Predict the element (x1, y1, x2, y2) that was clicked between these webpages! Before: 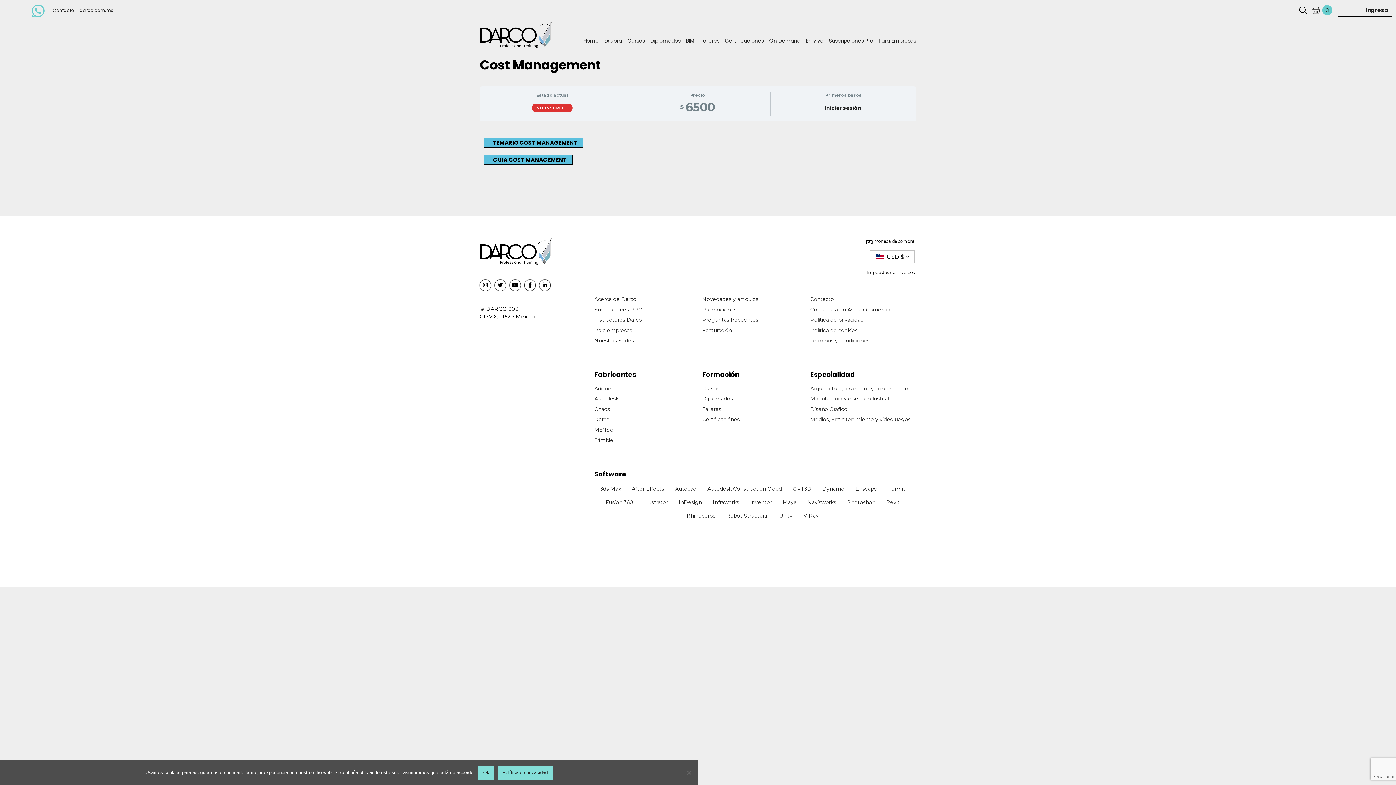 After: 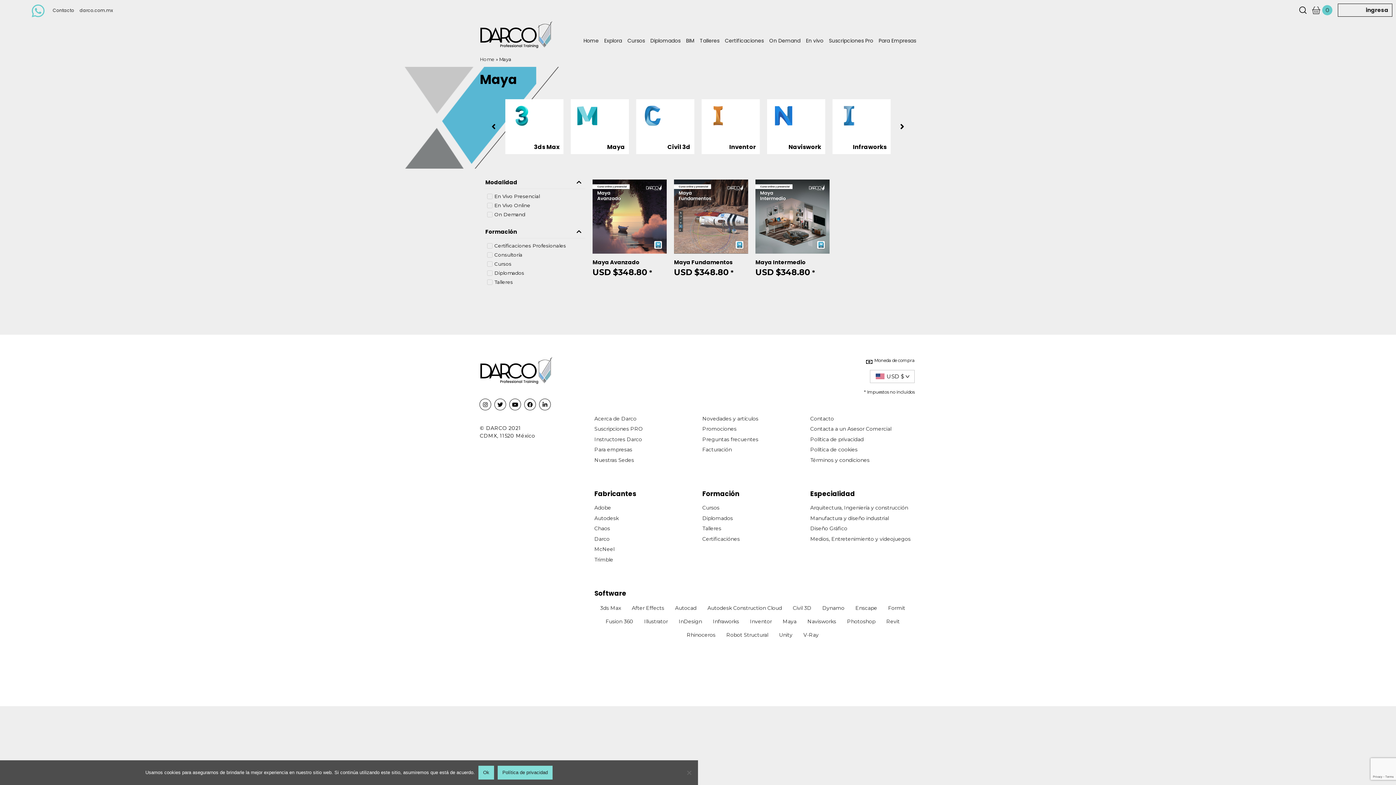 Action: bbox: (782, 498, 796, 506) label: Maya